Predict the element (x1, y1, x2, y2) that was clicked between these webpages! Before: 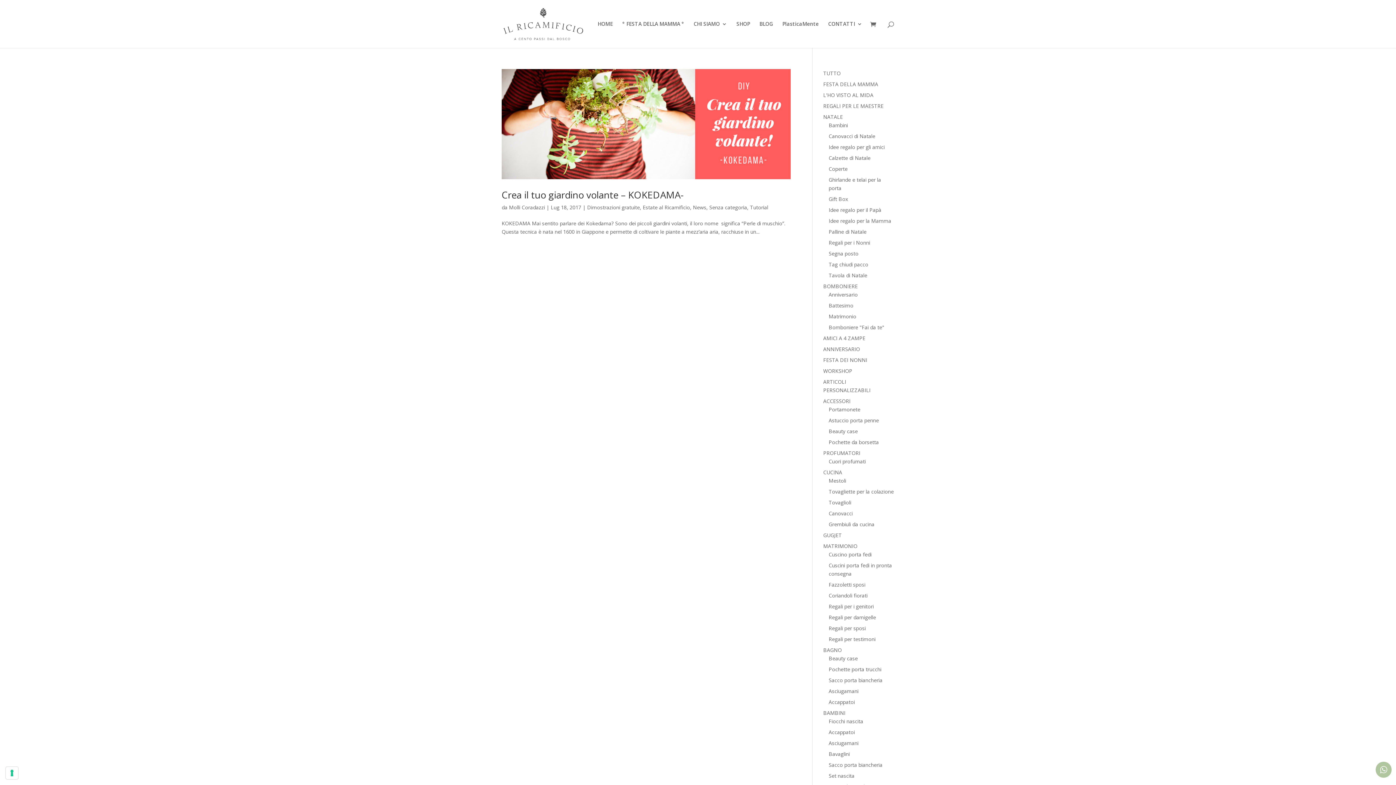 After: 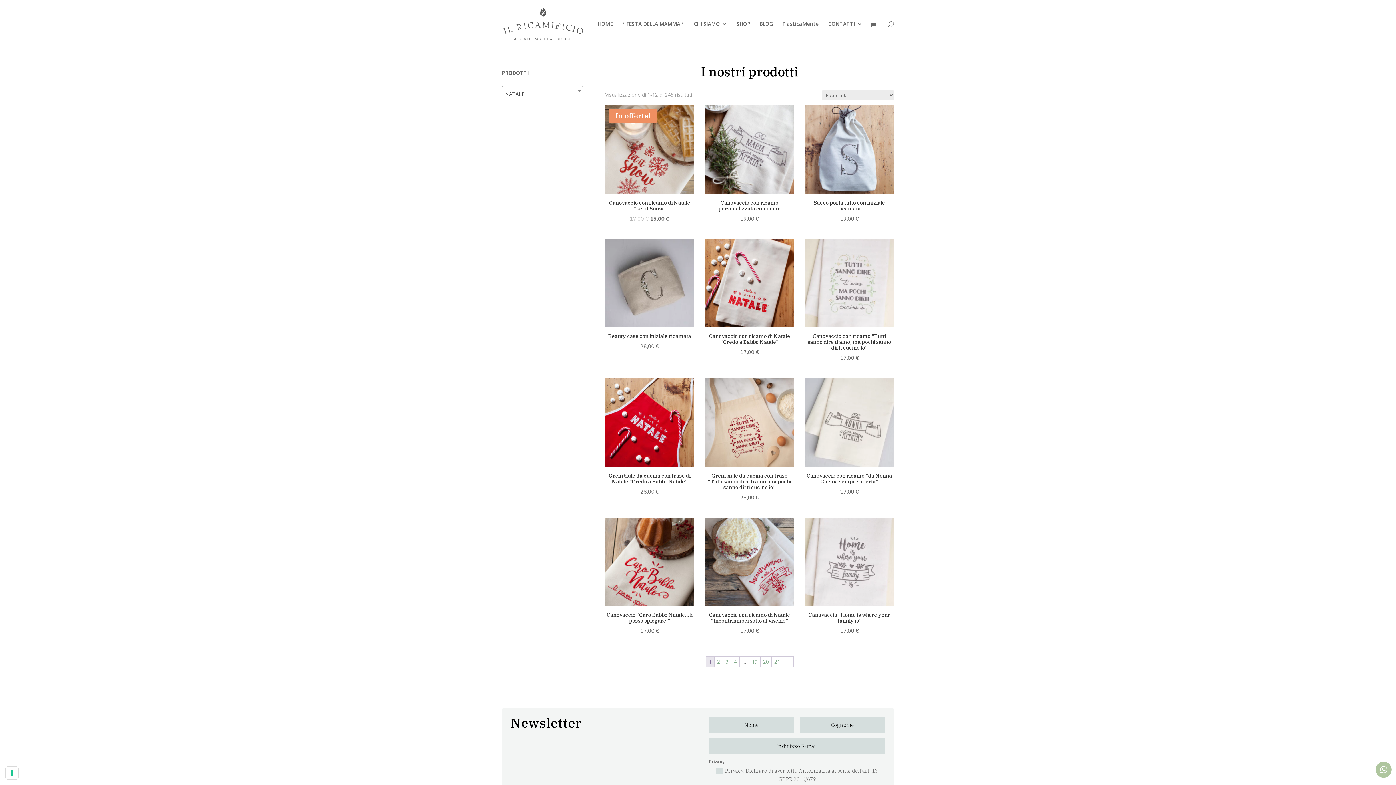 Action: label: NATALE bbox: (823, 113, 843, 120)